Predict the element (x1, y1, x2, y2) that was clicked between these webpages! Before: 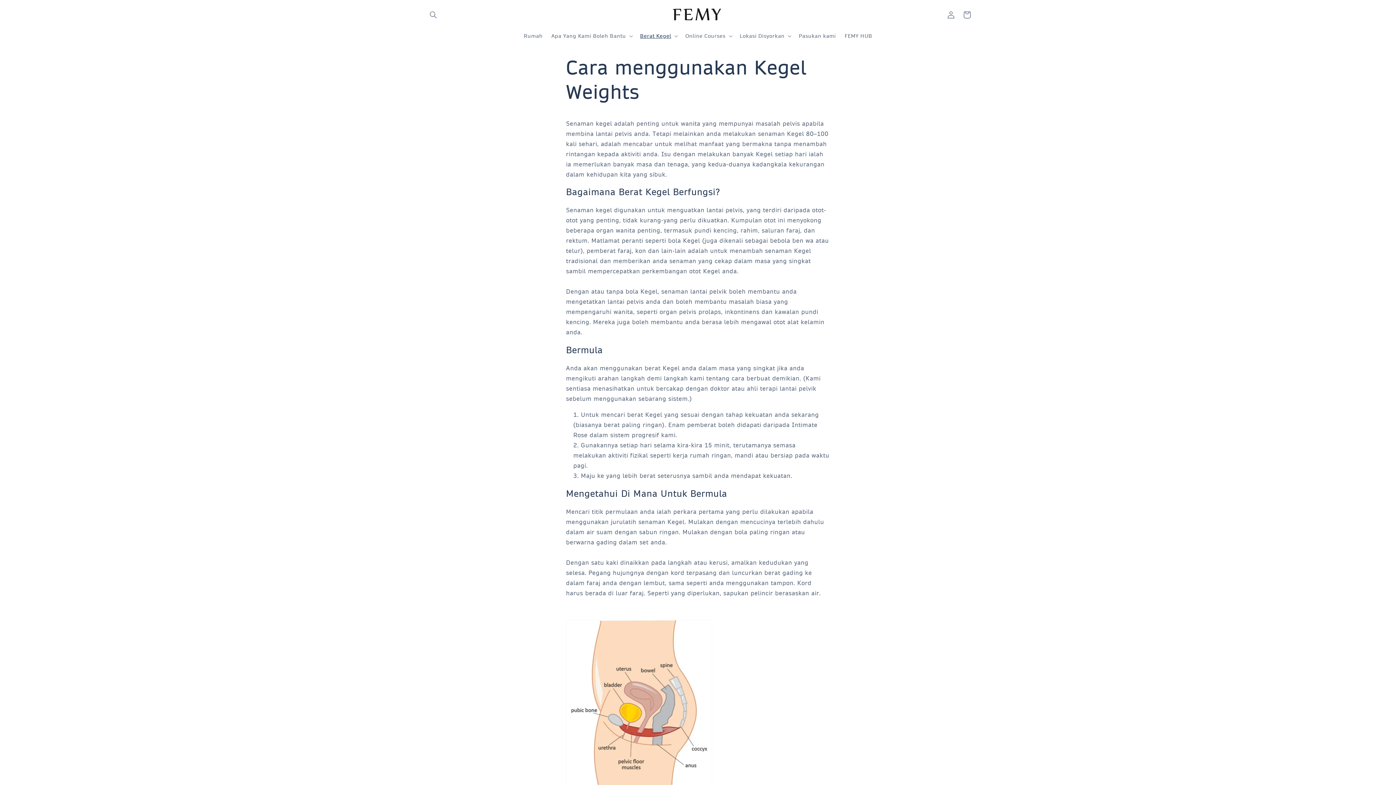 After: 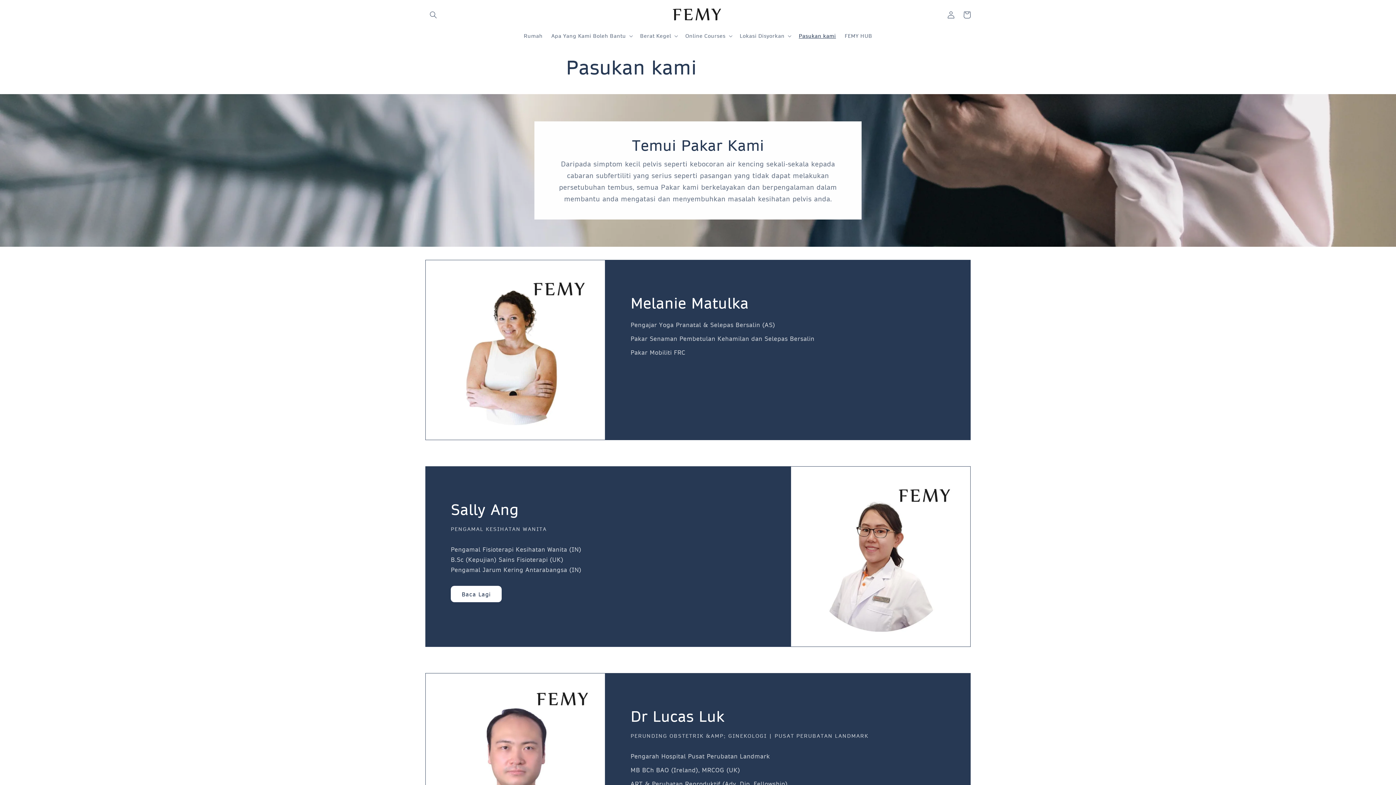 Action: bbox: (794, 28, 840, 43) label: Pasukan kami